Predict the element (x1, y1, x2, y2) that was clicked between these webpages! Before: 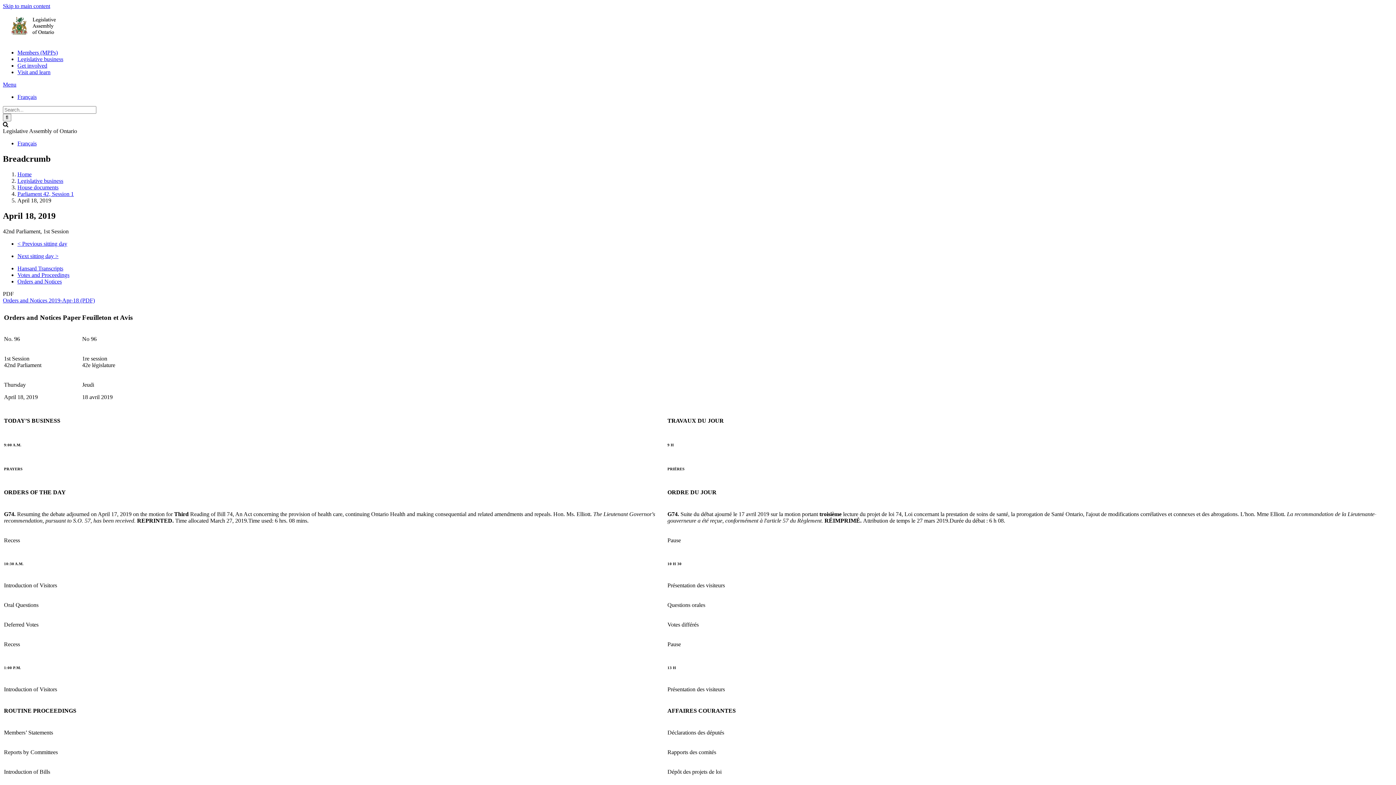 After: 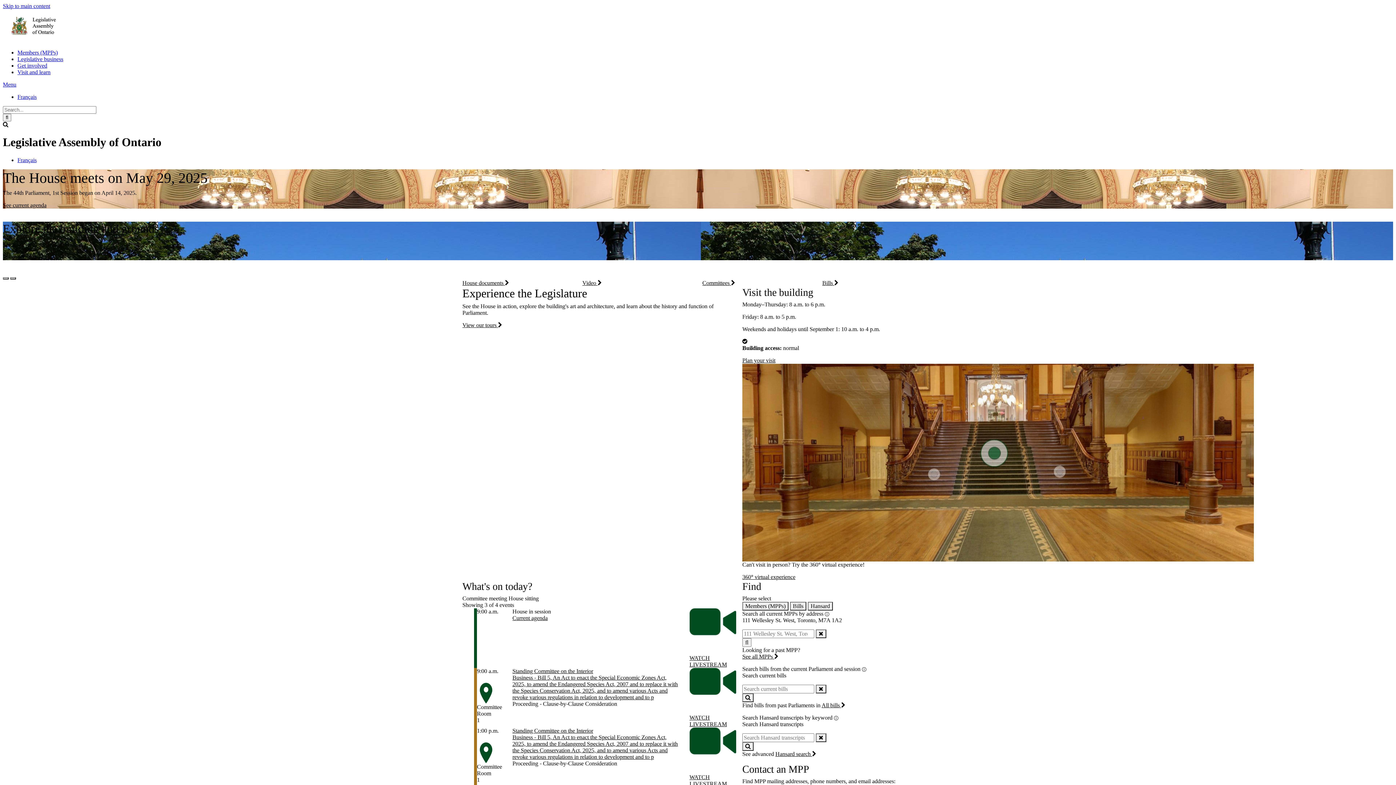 Action: bbox: (2, 37, 64, 43)